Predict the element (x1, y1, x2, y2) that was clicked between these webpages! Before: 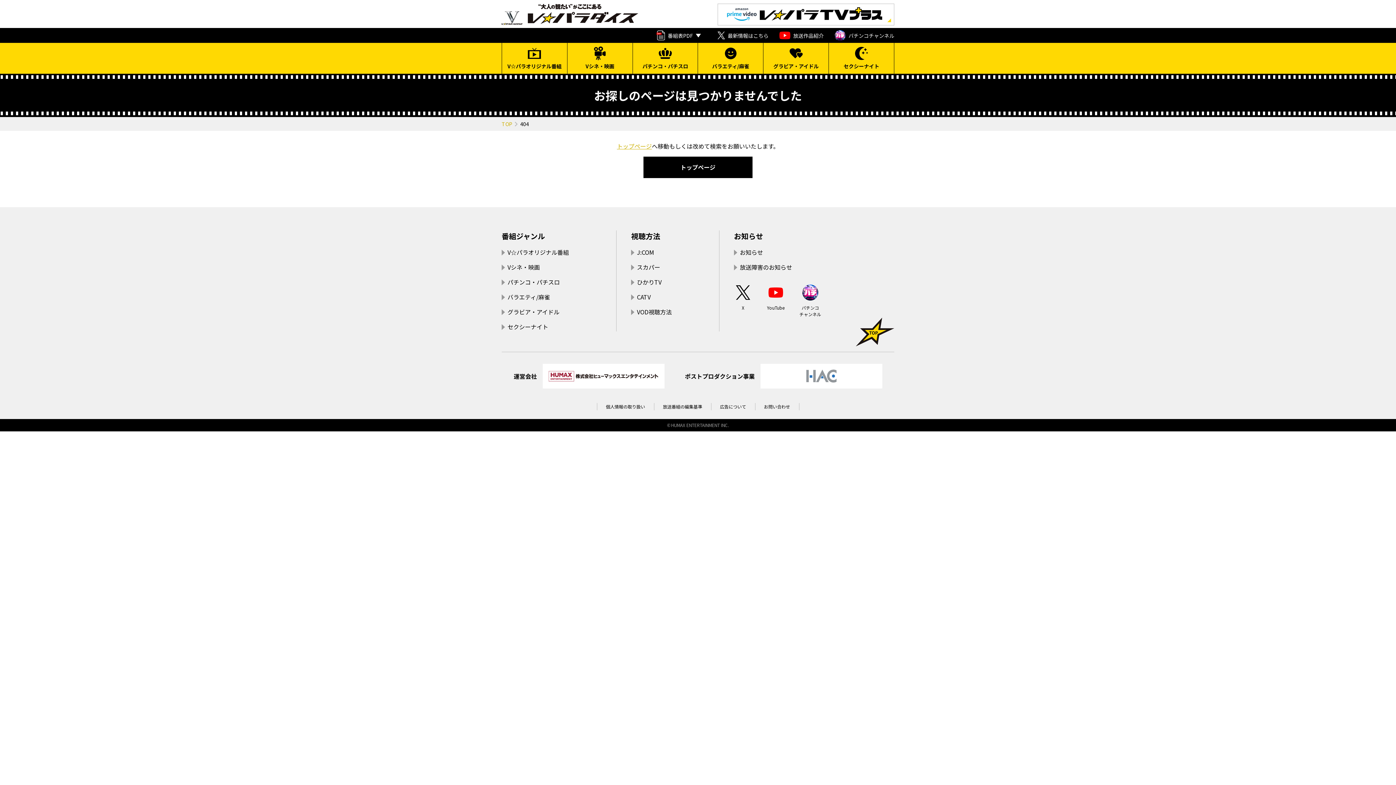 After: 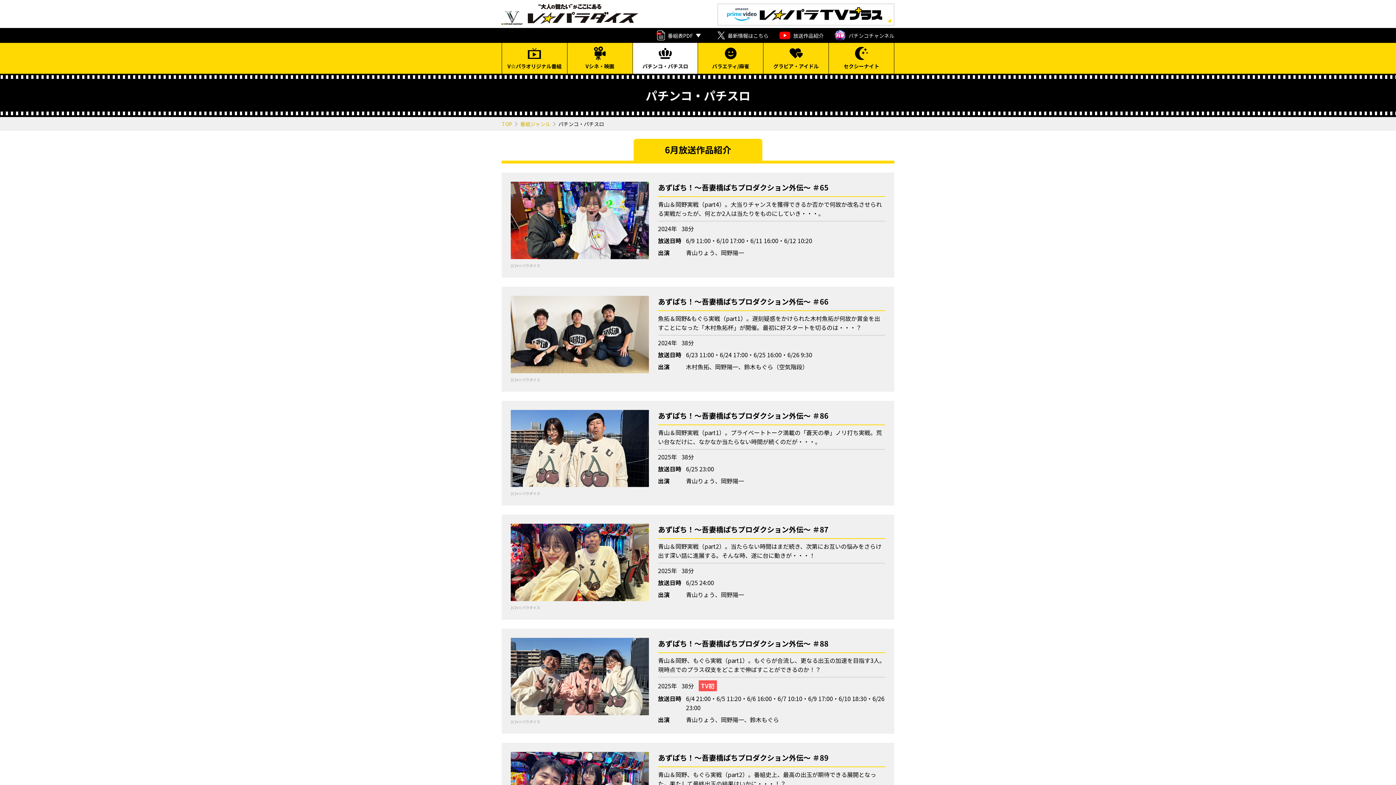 Action: bbox: (632, 42, 697, 73) label: パチンコ・パチスロ